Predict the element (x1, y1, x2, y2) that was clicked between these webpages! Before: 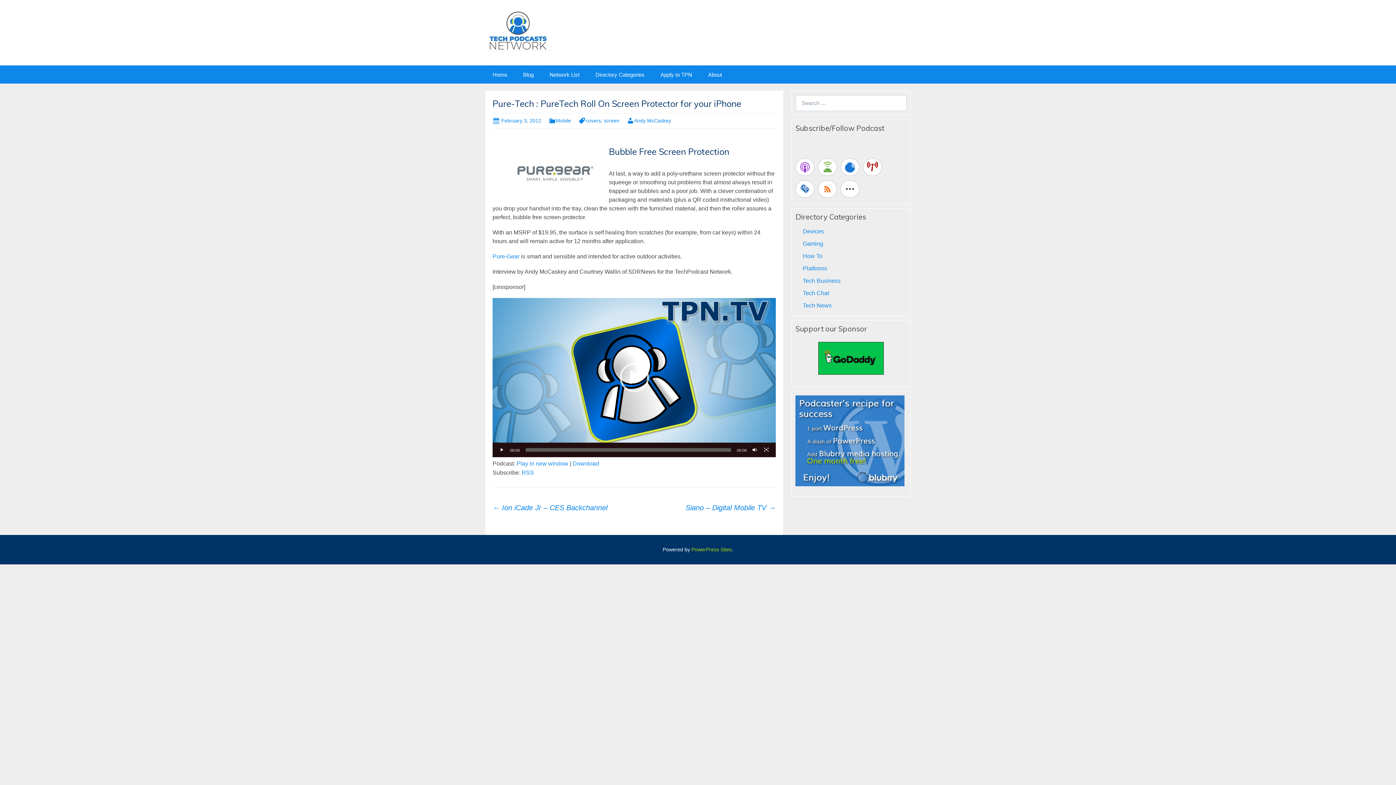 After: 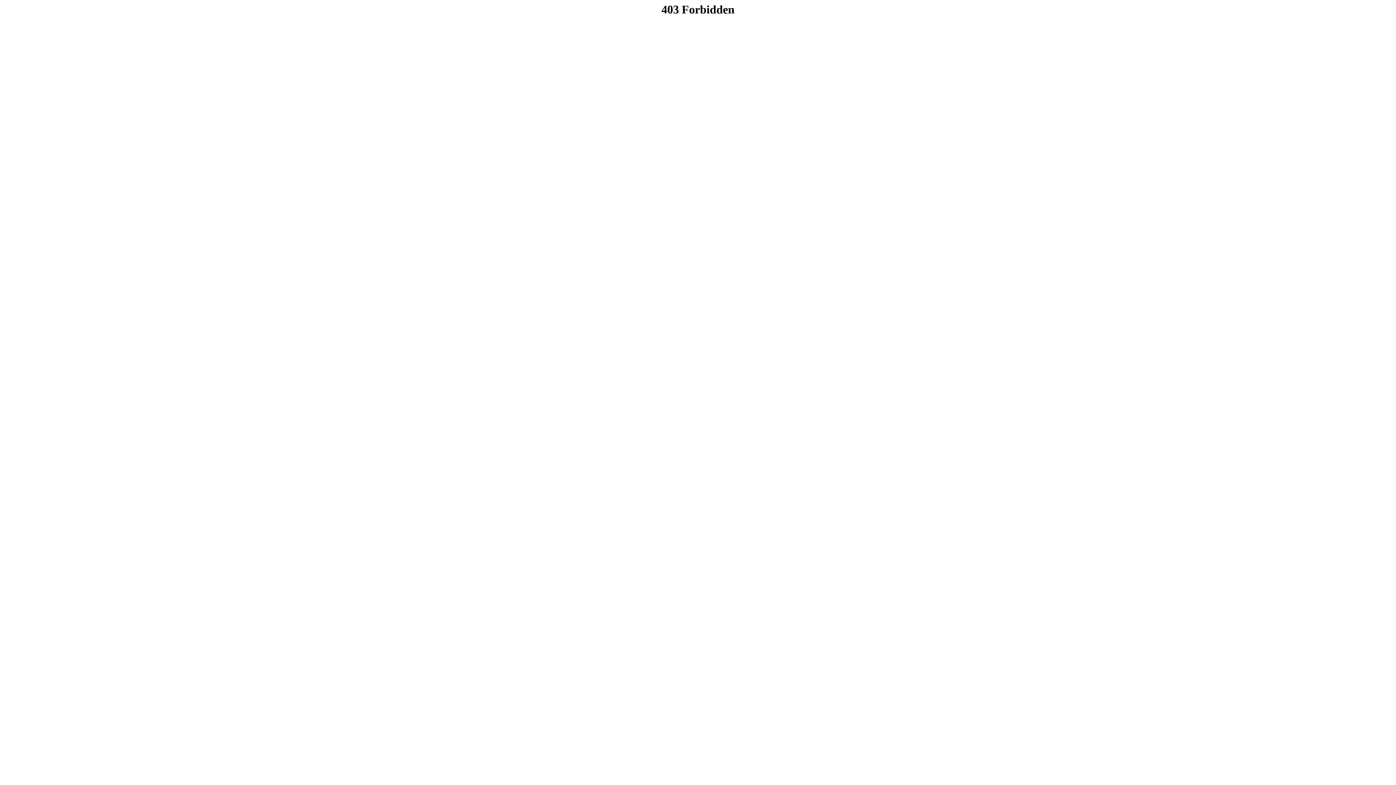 Action: label: Pure-Gear bbox: (492, 253, 519, 259)